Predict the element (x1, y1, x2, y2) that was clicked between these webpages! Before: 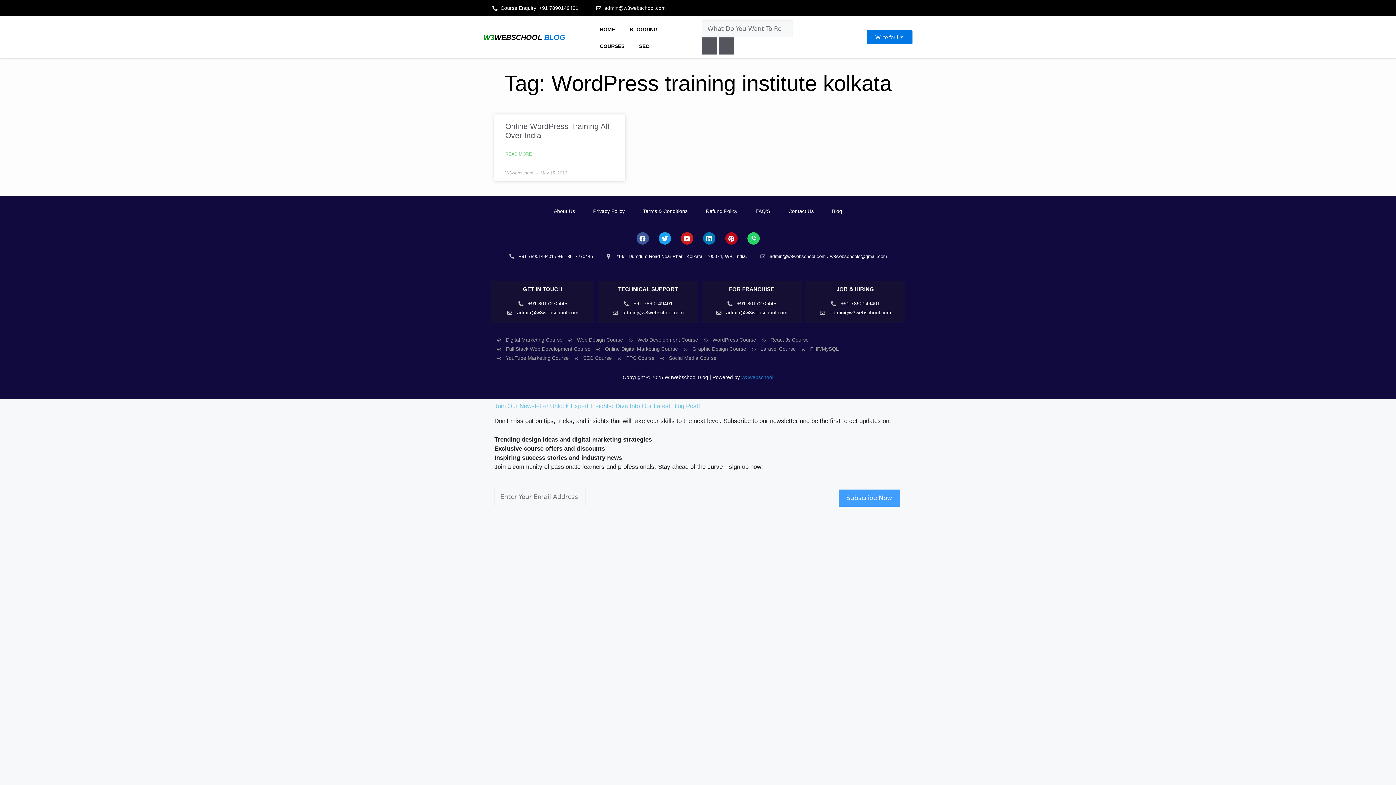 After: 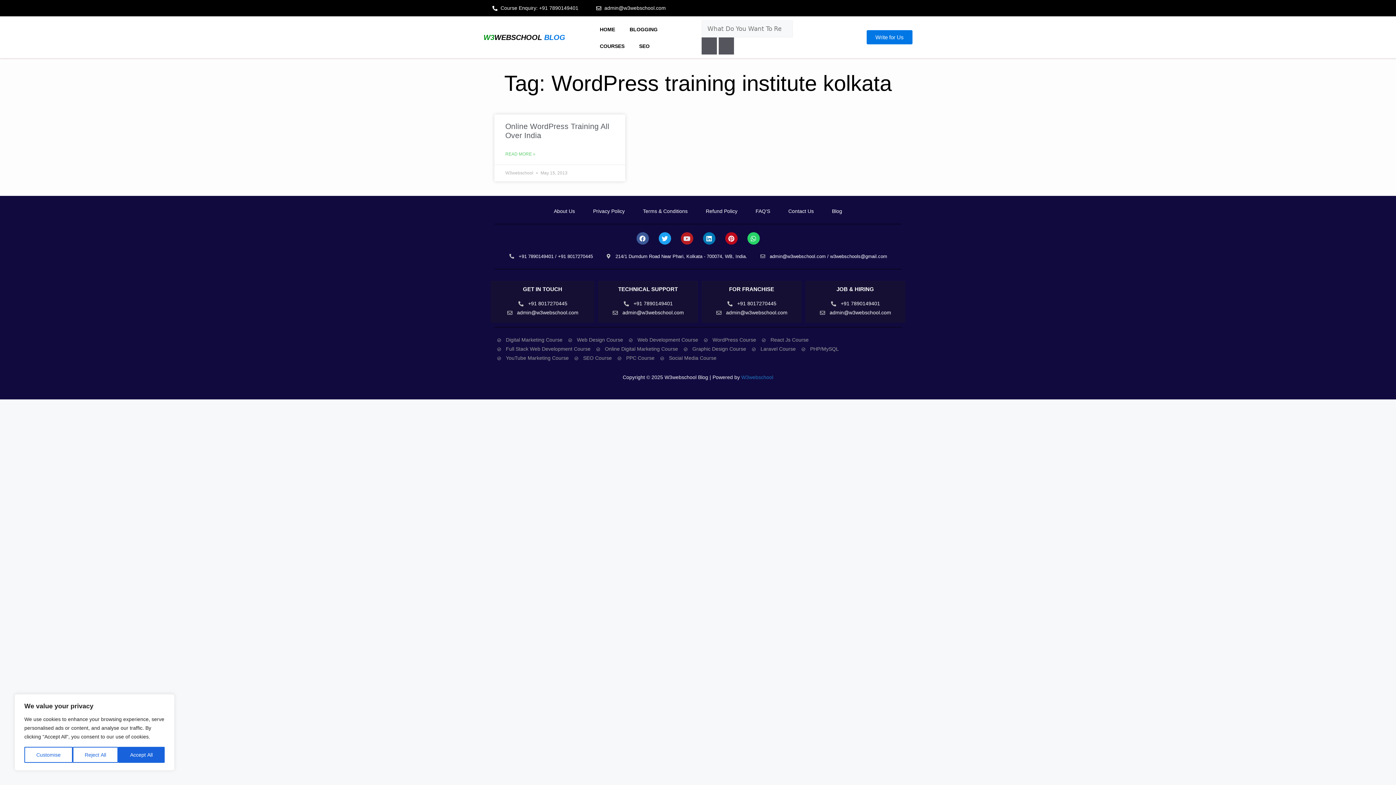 Action: bbox: (680, 232, 693, 244) label: Youtube